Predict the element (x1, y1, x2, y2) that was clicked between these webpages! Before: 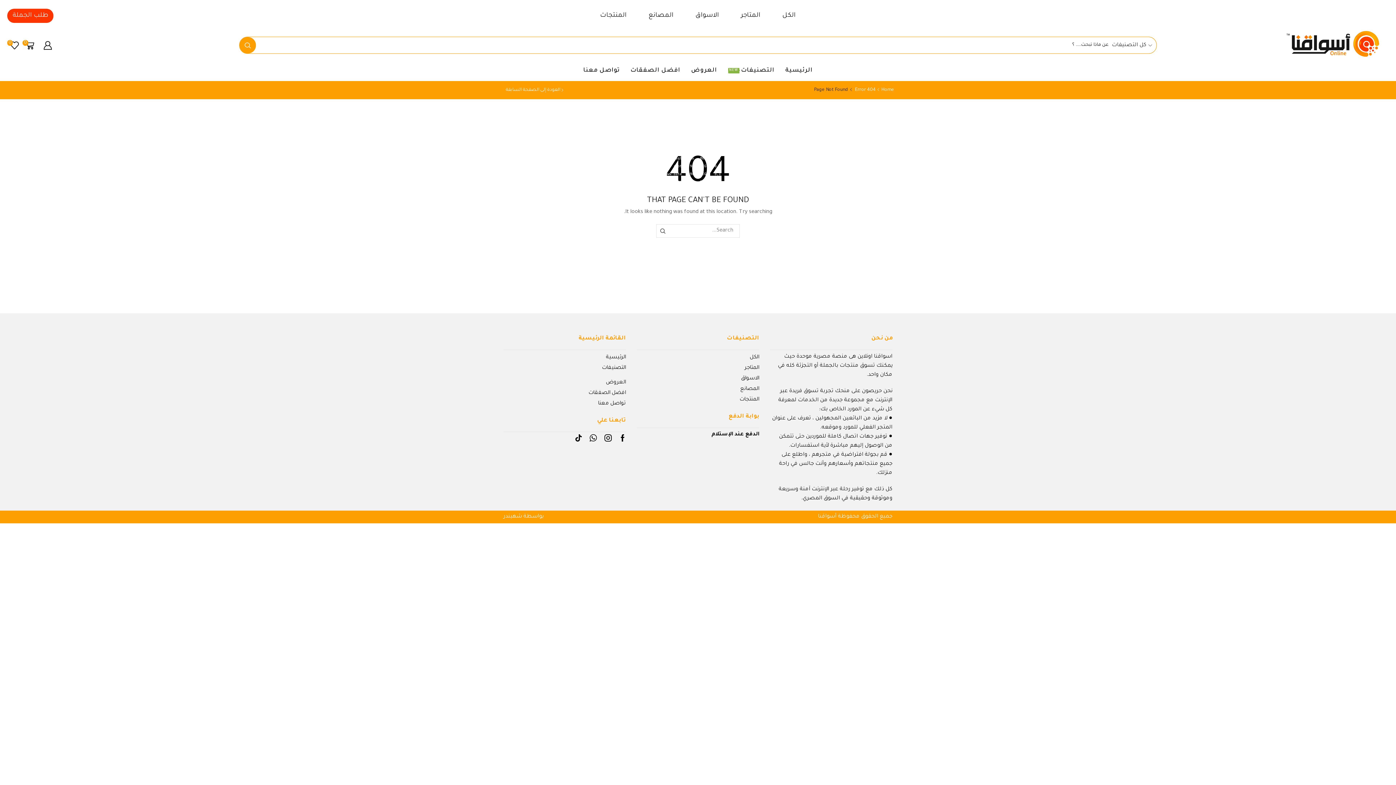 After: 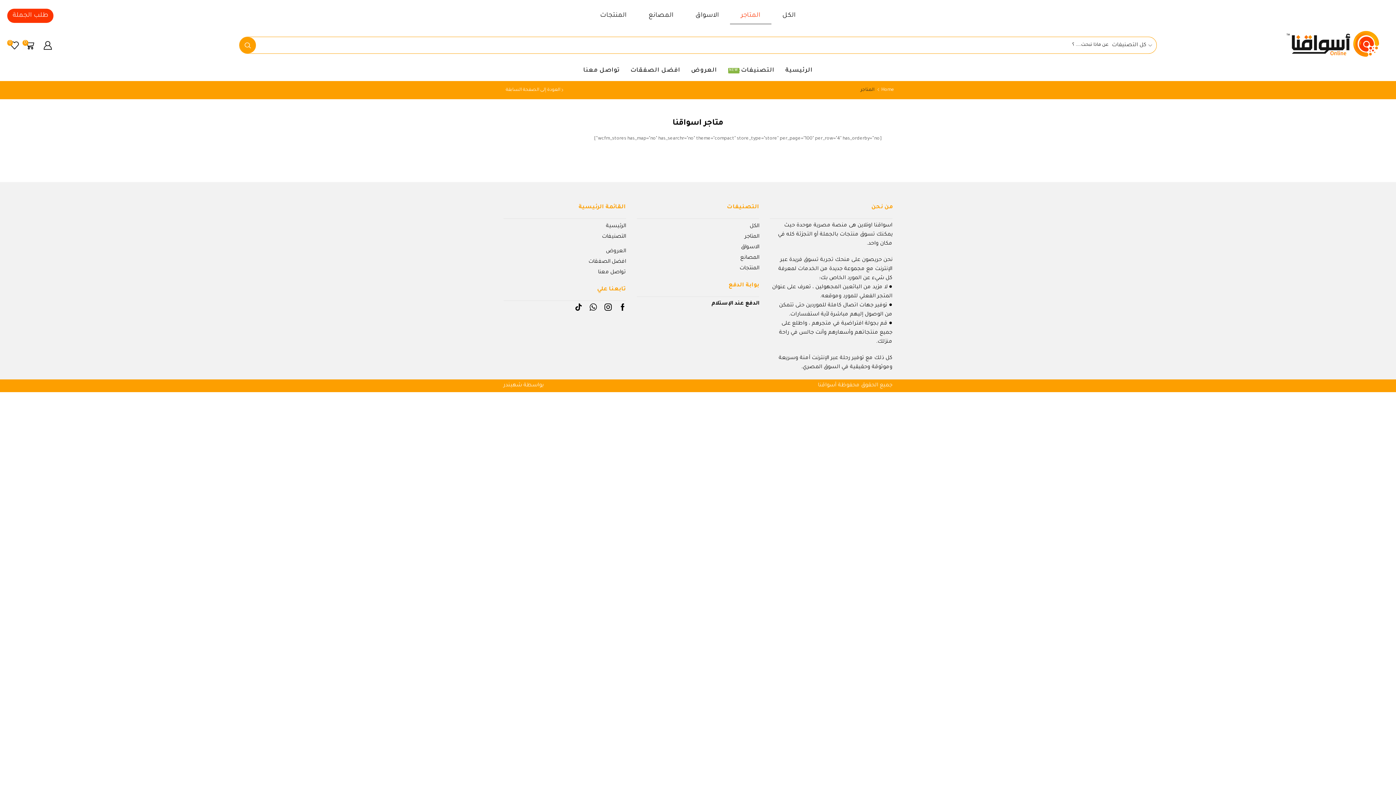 Action: label: المتاجر bbox: (730, 7, 771, 24)